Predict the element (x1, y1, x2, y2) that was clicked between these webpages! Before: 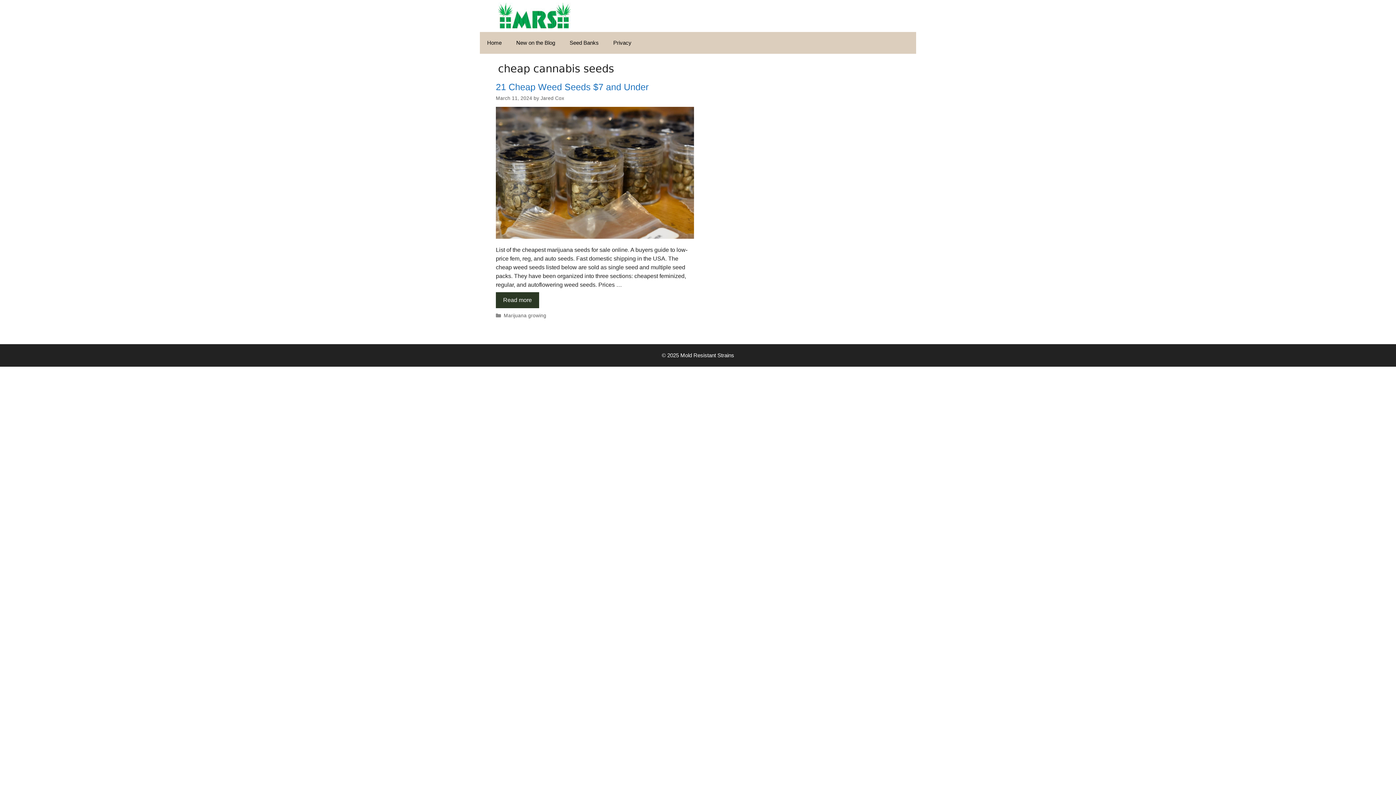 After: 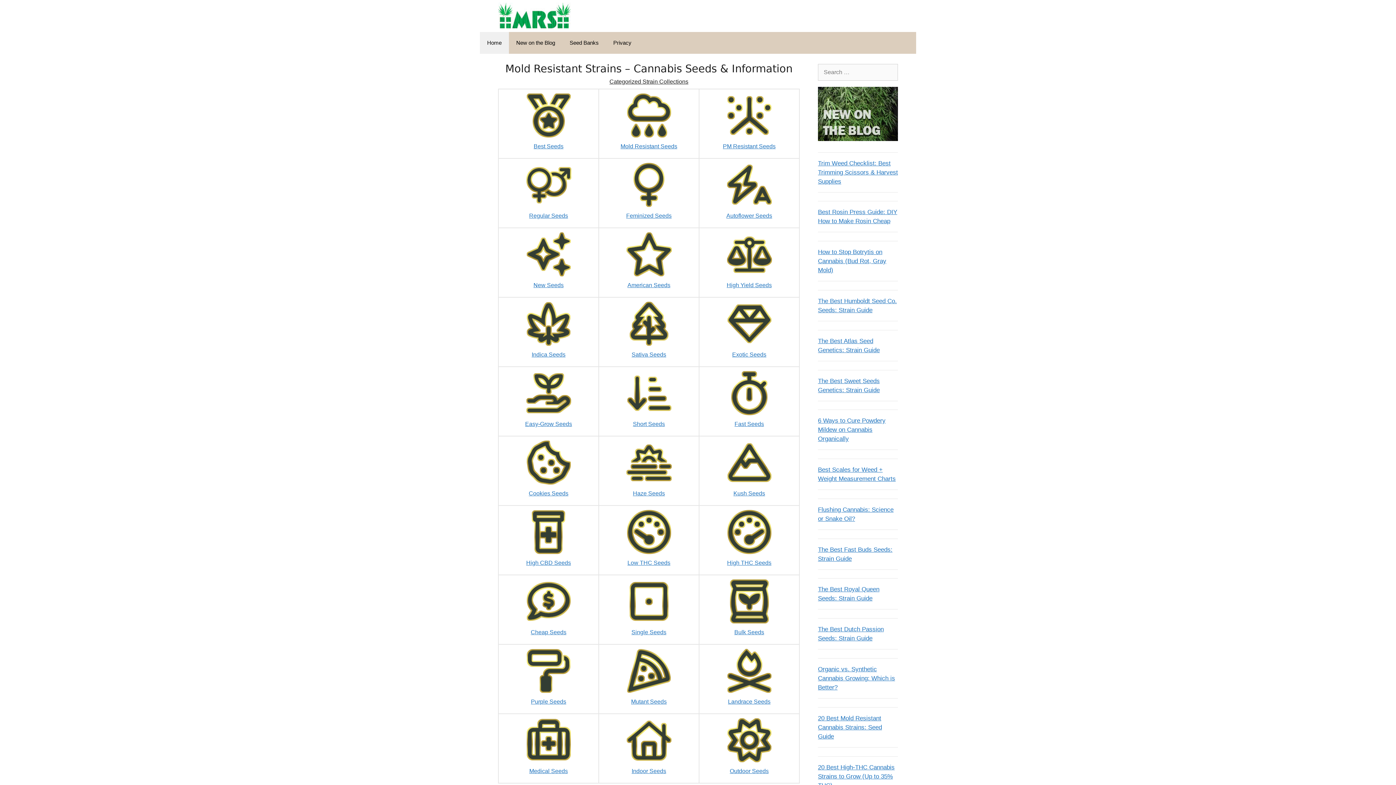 Action: bbox: (480, 32, 509, 53) label: Home